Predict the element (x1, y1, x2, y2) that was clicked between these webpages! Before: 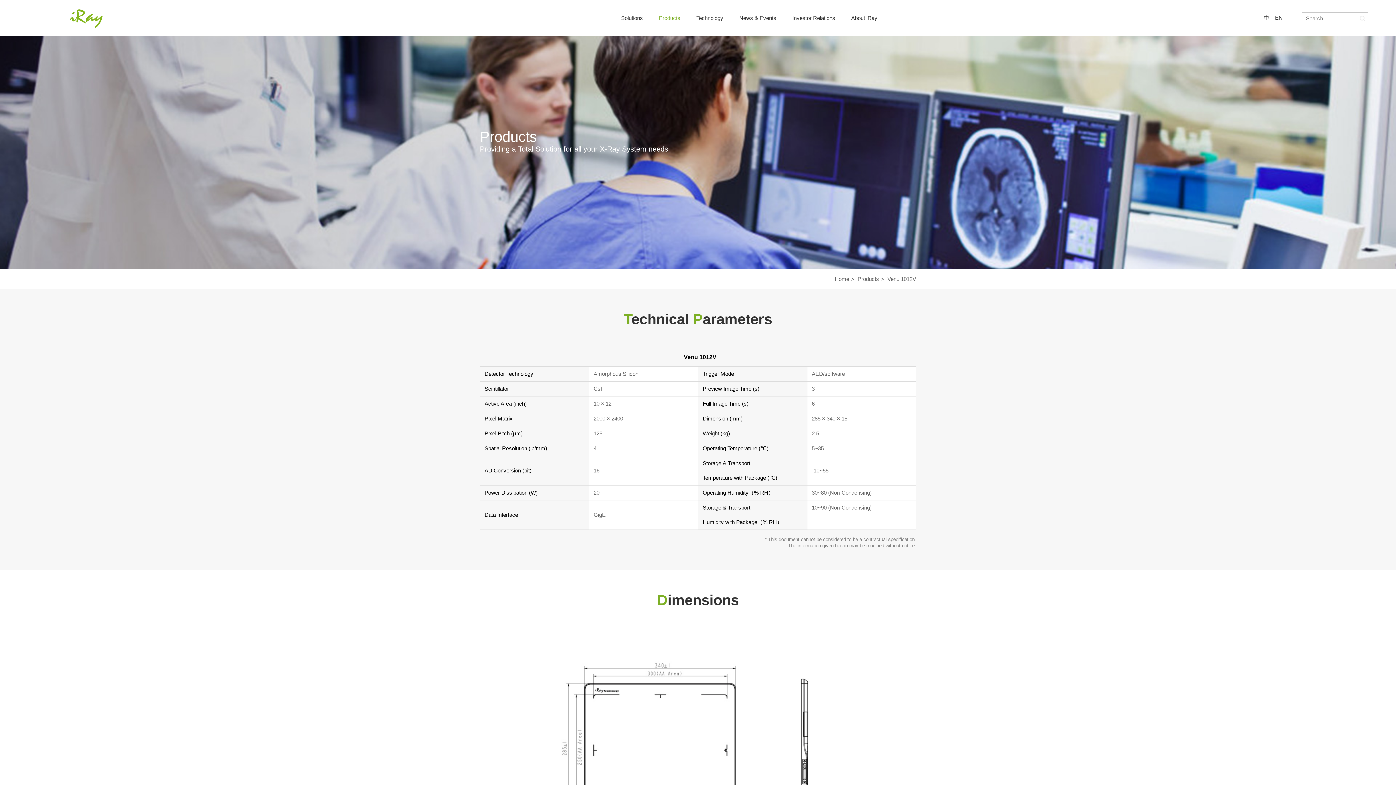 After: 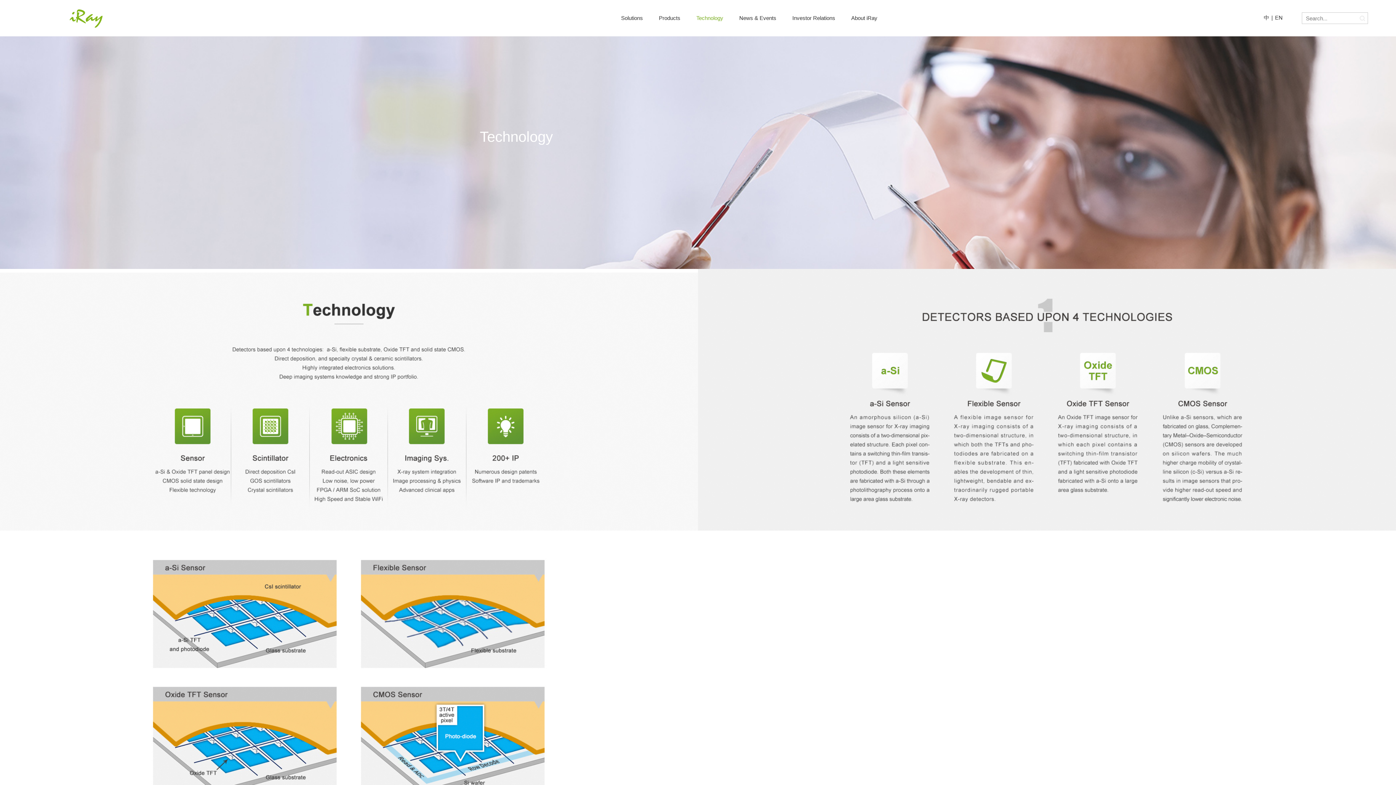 Action: label: Technology bbox: (696, 14, 723, 21)